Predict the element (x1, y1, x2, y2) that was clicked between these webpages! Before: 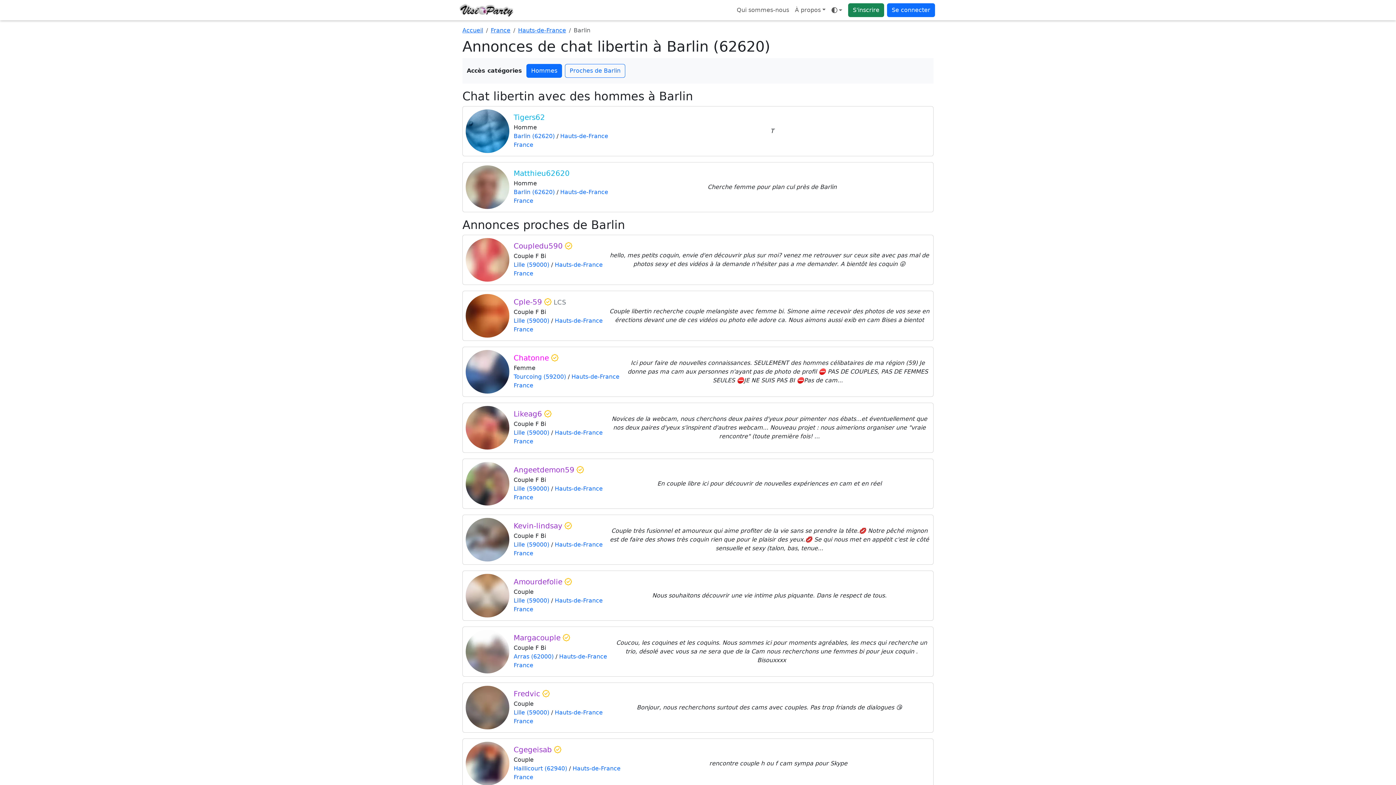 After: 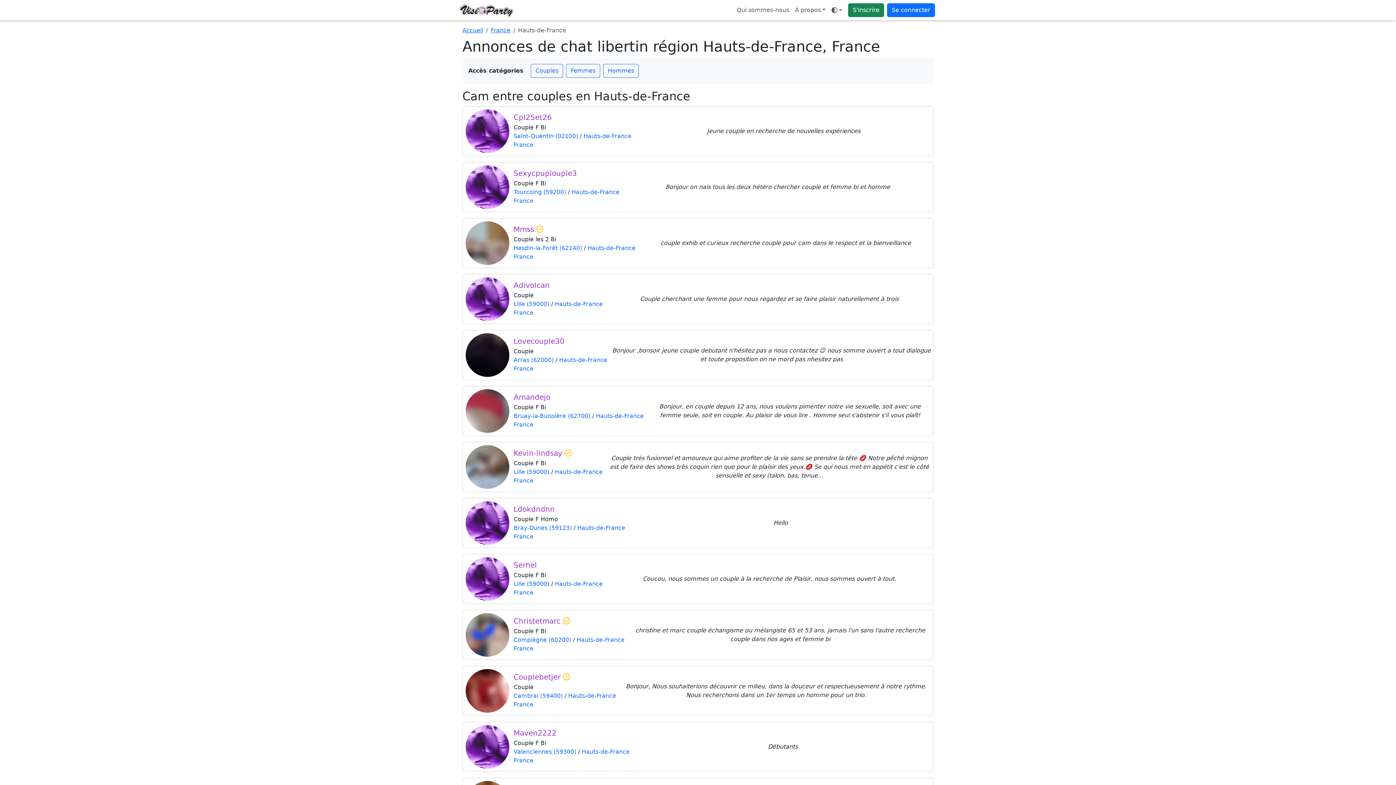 Action: bbox: (571, 373, 619, 380) label: Hauts-de-France